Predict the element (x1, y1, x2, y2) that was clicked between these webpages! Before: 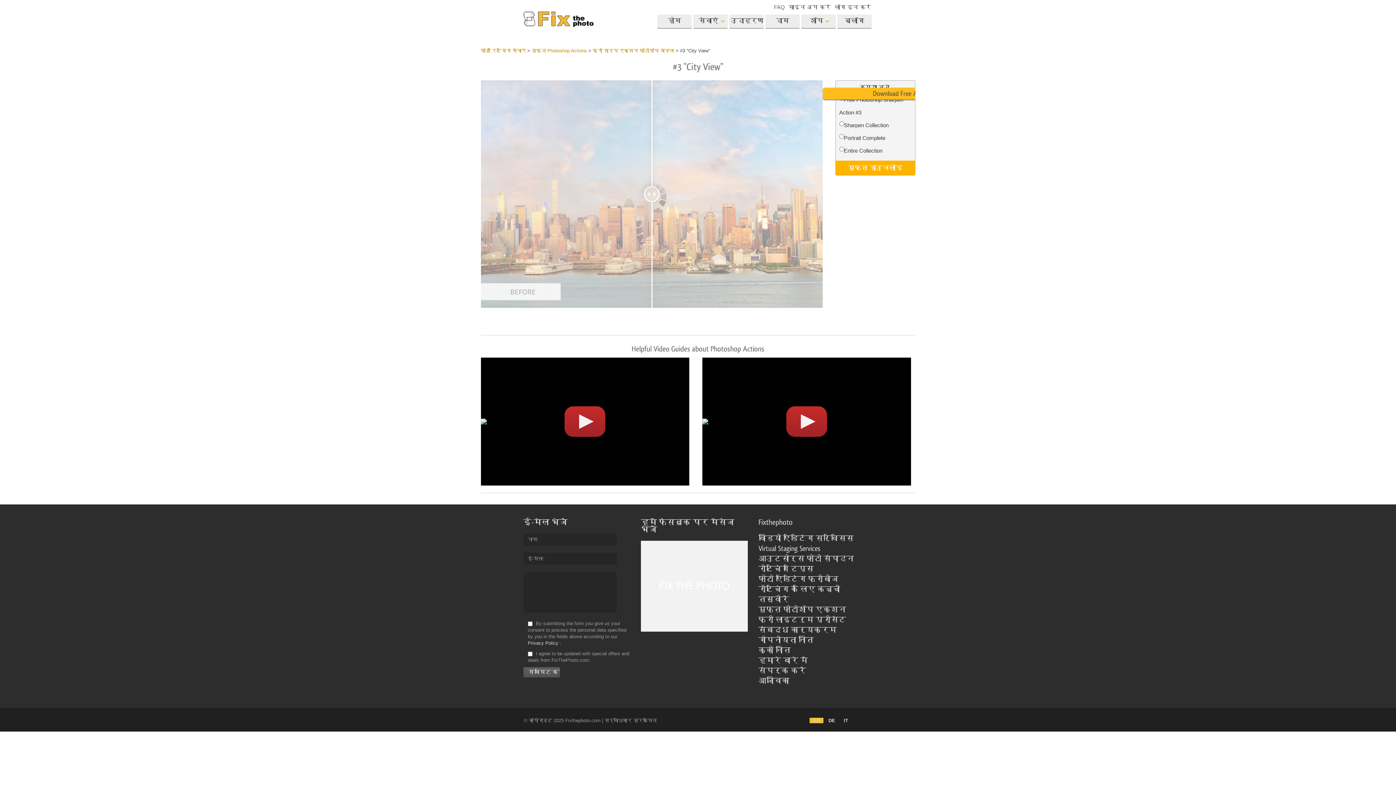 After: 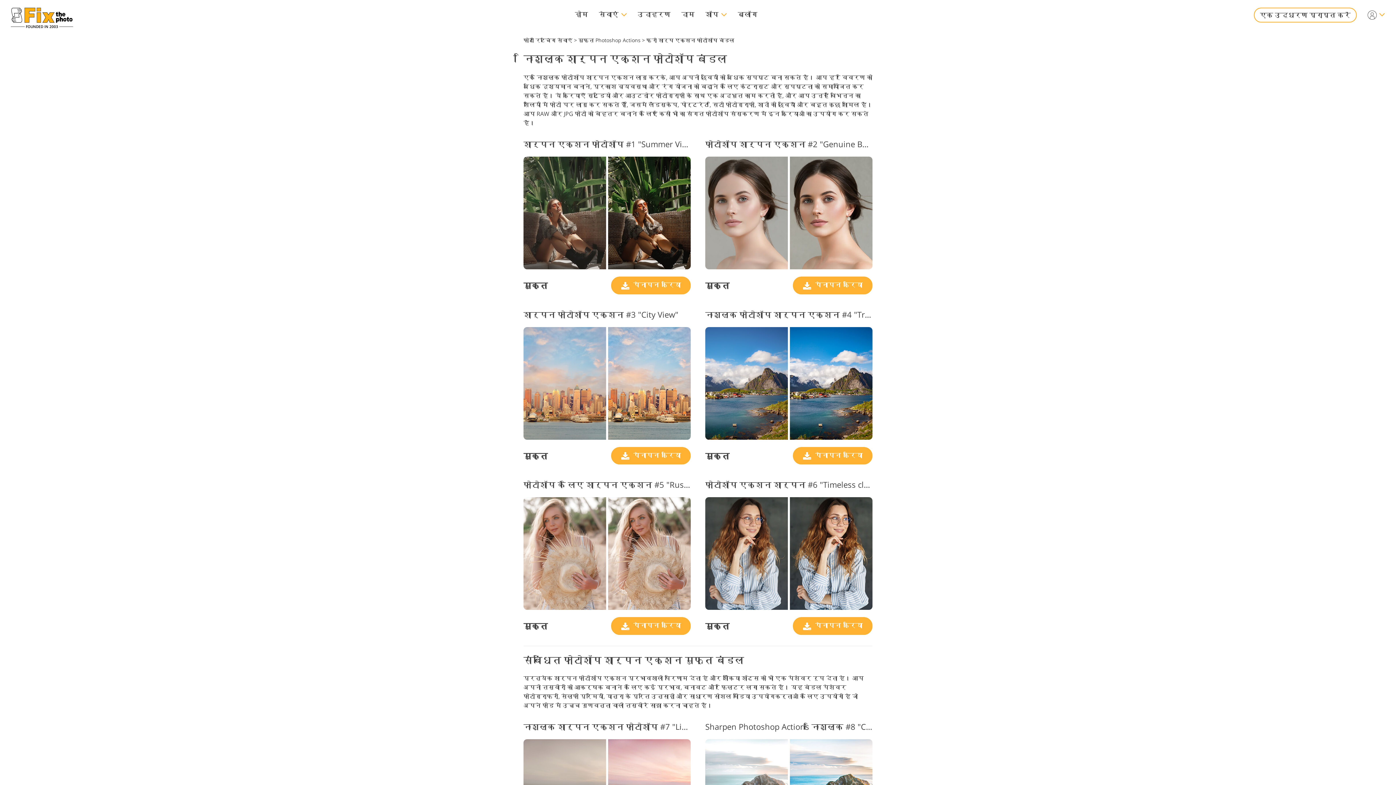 Action: label: फ्री शार्प एक्शन फोटोशॉप बंडल bbox: (592, 48, 674, 53)